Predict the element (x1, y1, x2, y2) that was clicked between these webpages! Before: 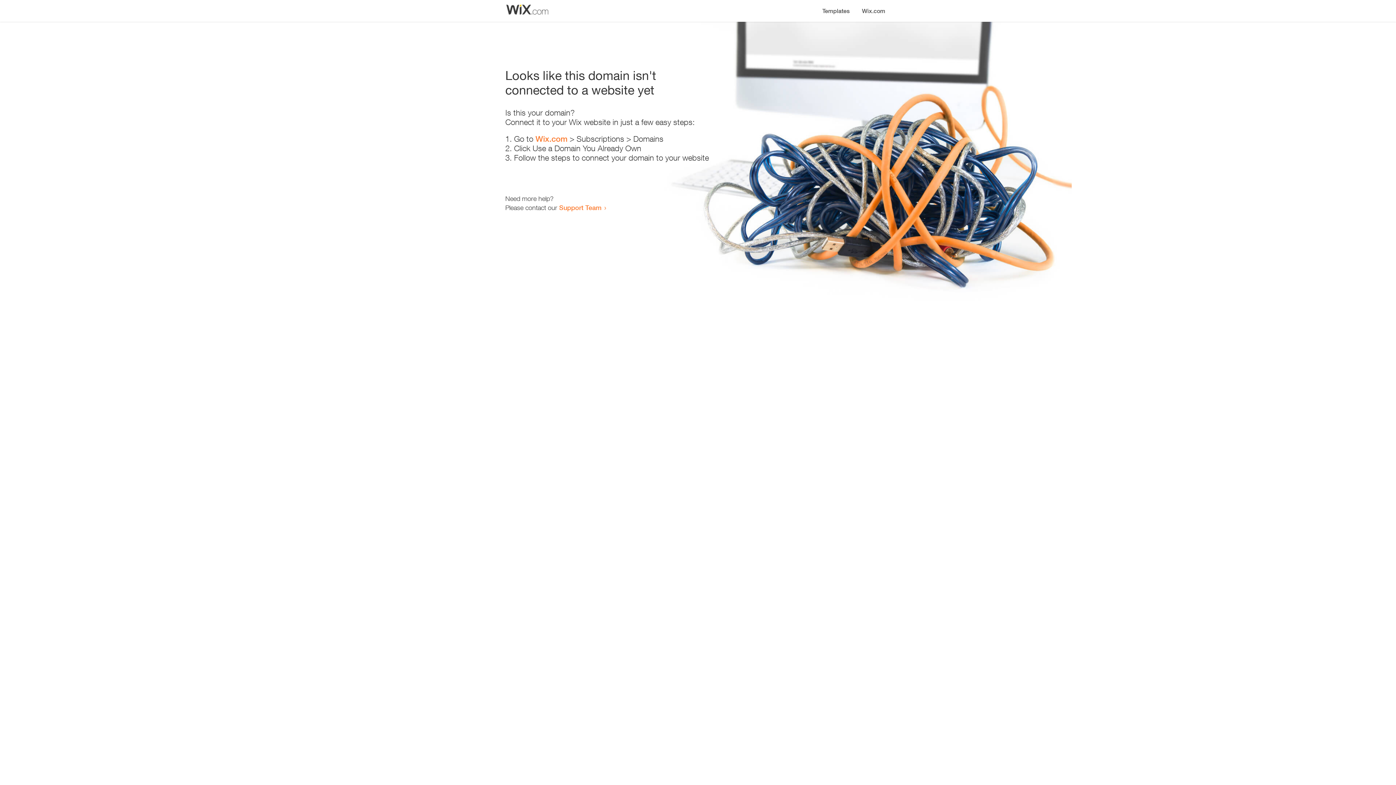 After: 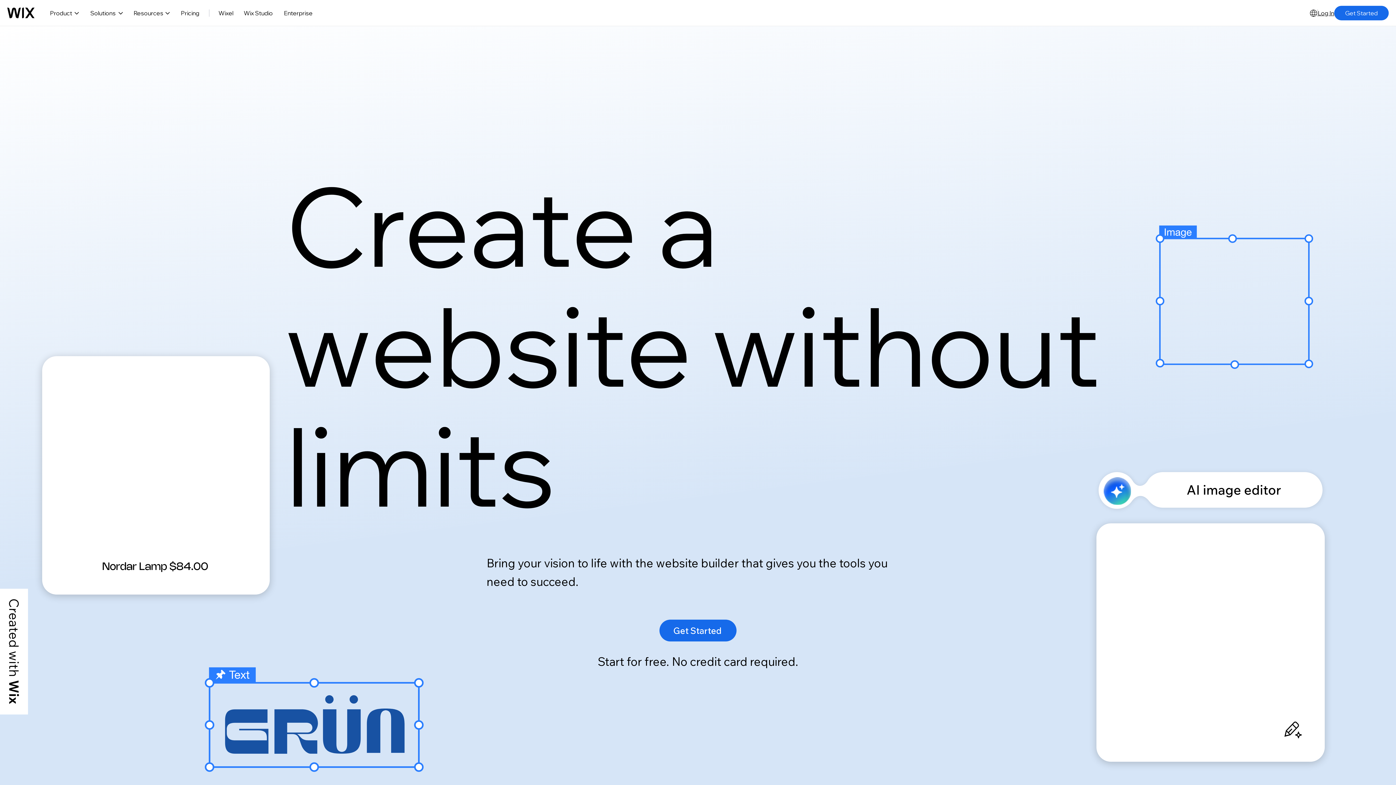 Action: label: Wix.com bbox: (535, 134, 567, 143)